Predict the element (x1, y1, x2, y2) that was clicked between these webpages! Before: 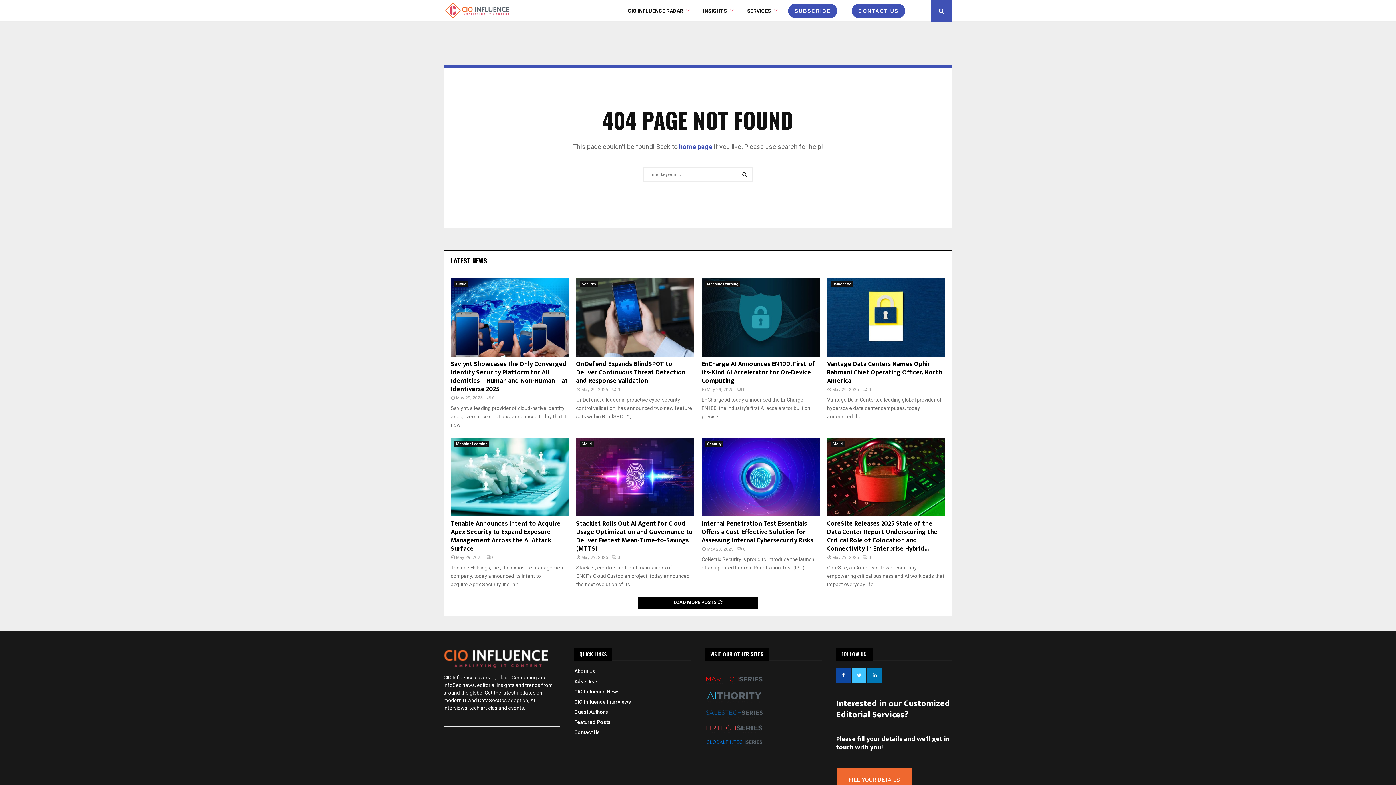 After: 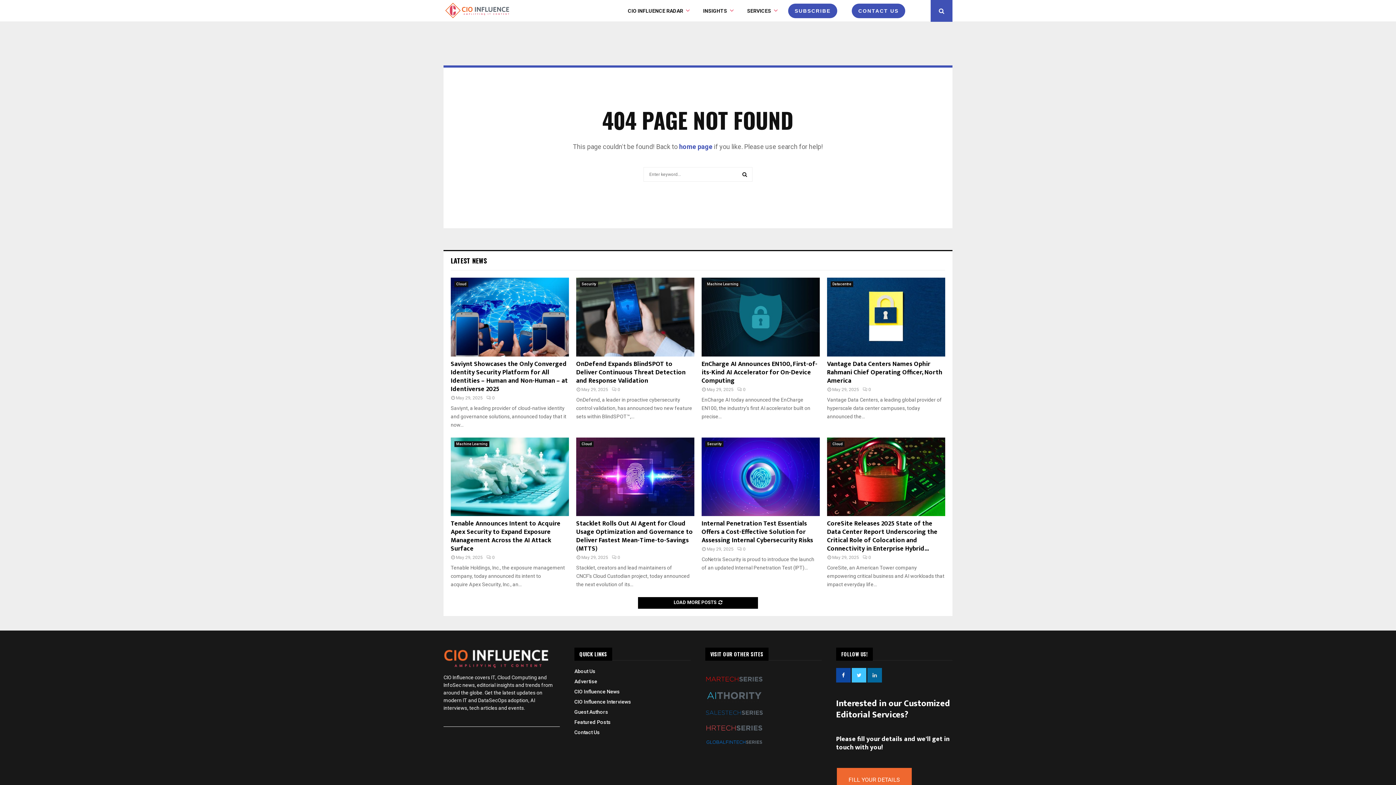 Action: bbox: (867, 668, 882, 683)